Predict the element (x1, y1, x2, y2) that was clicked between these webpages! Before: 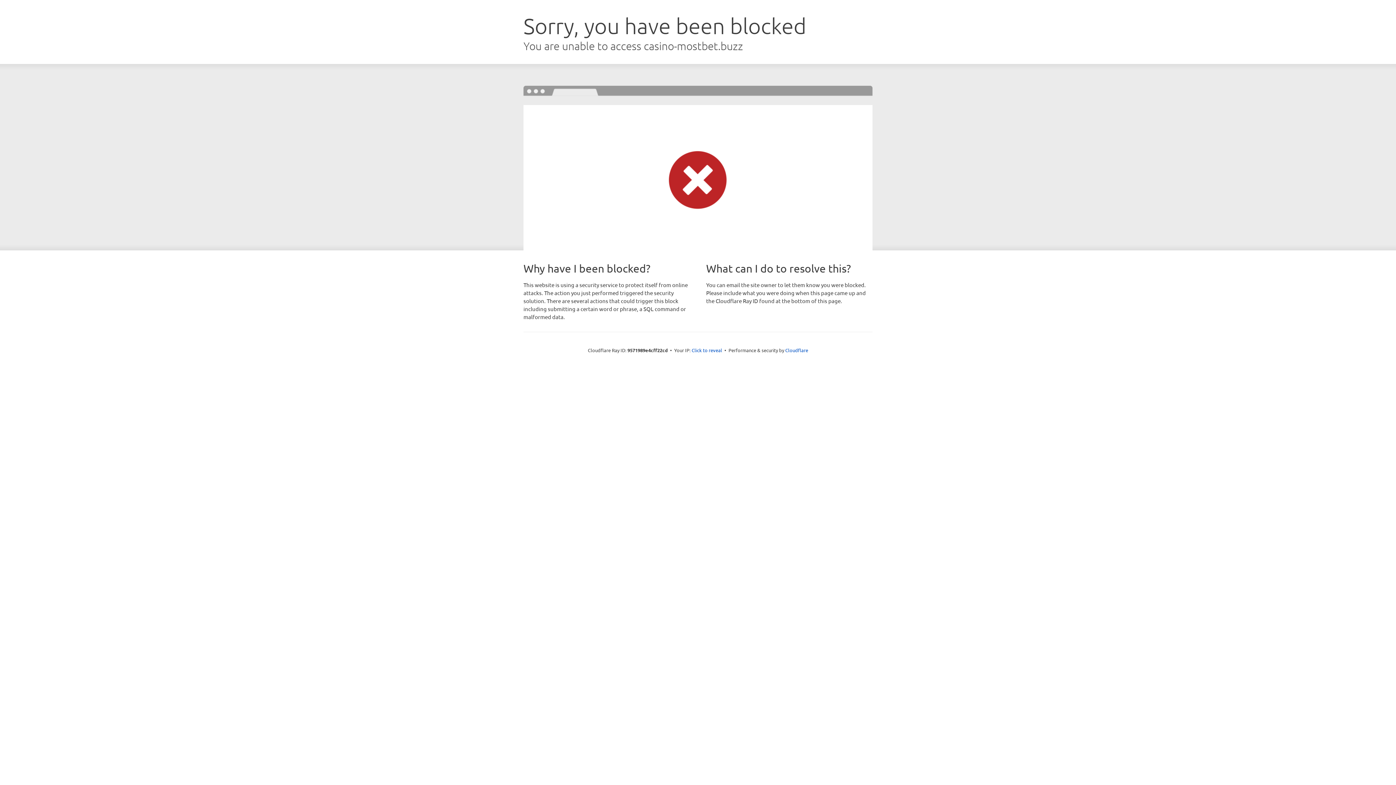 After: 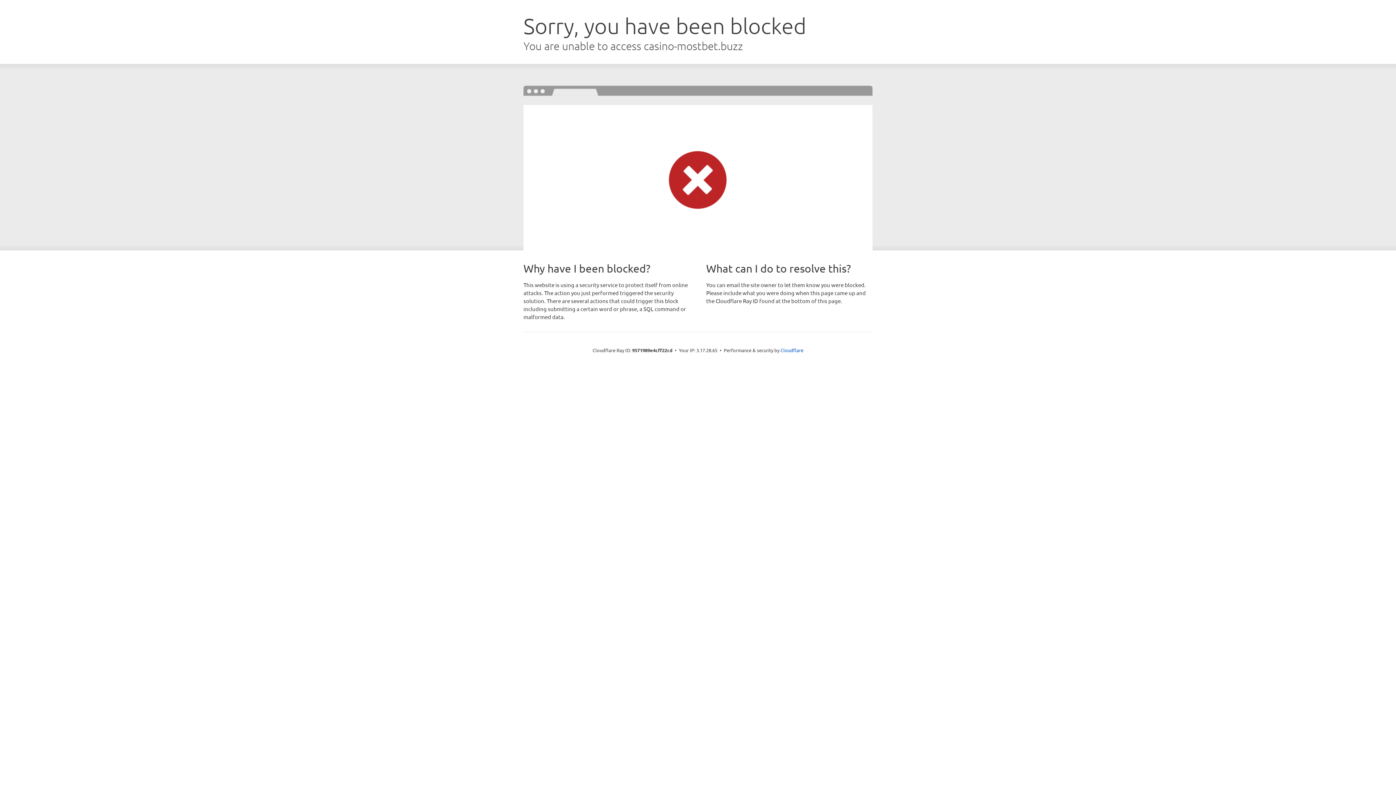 Action: bbox: (691, 346, 722, 353) label: Click to reveal